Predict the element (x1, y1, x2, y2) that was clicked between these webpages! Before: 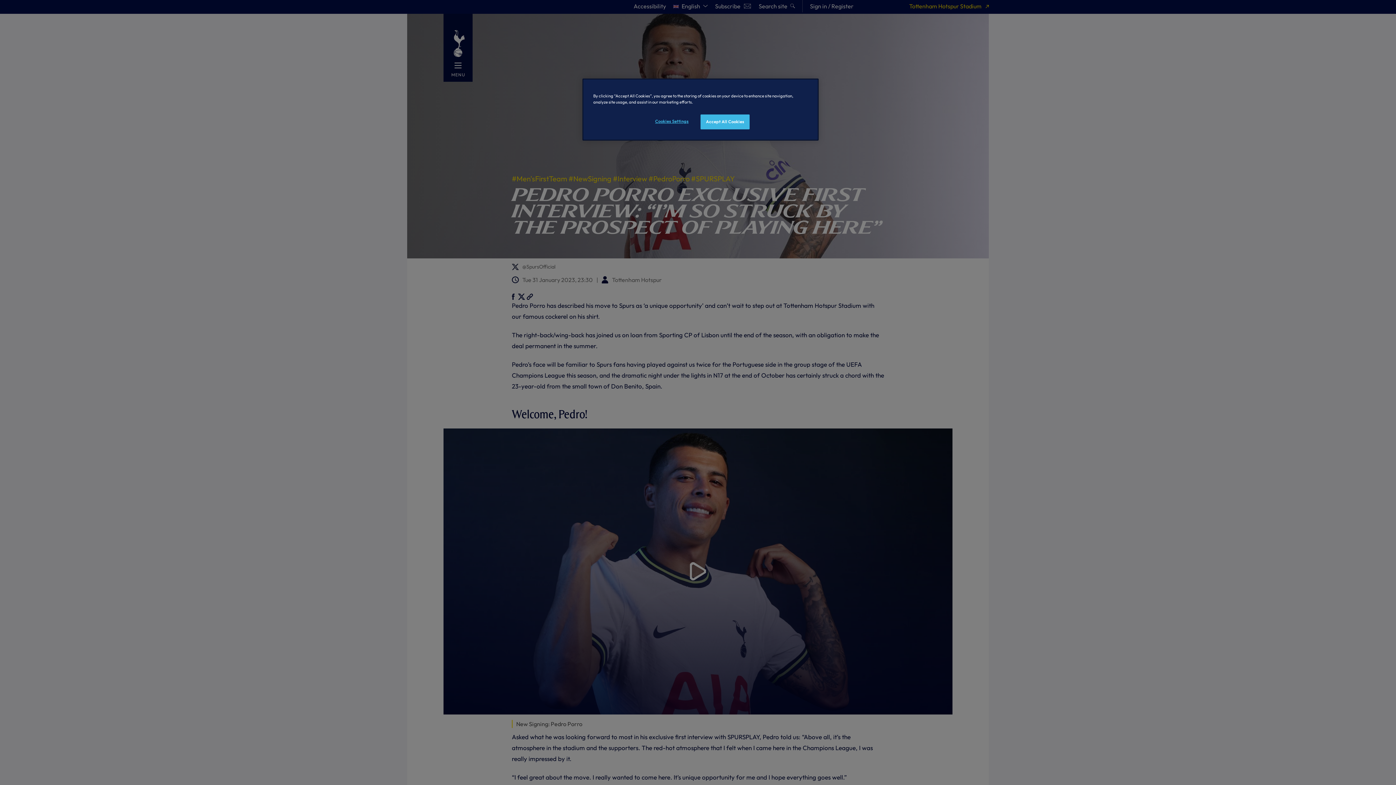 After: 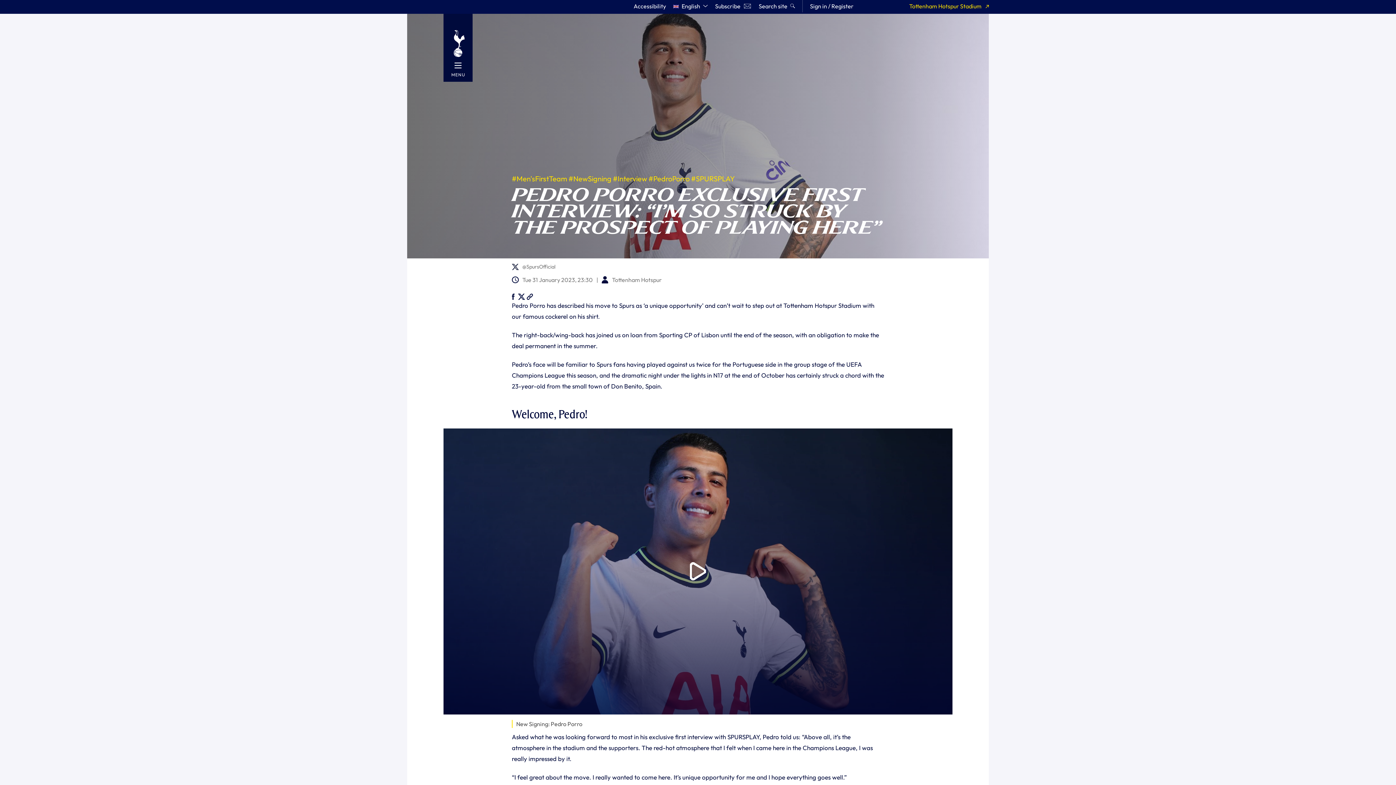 Action: label: Accept All Cookies bbox: (700, 114, 749, 129)